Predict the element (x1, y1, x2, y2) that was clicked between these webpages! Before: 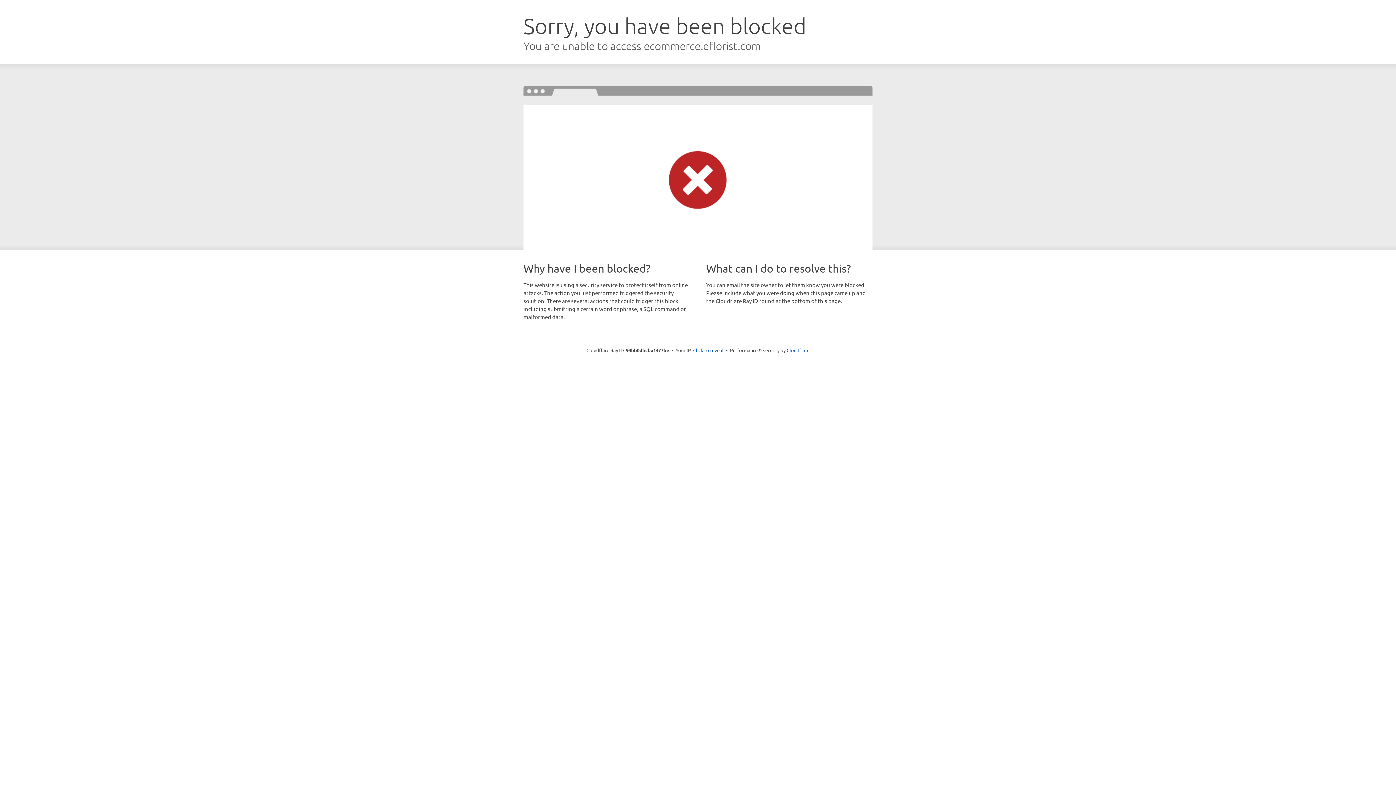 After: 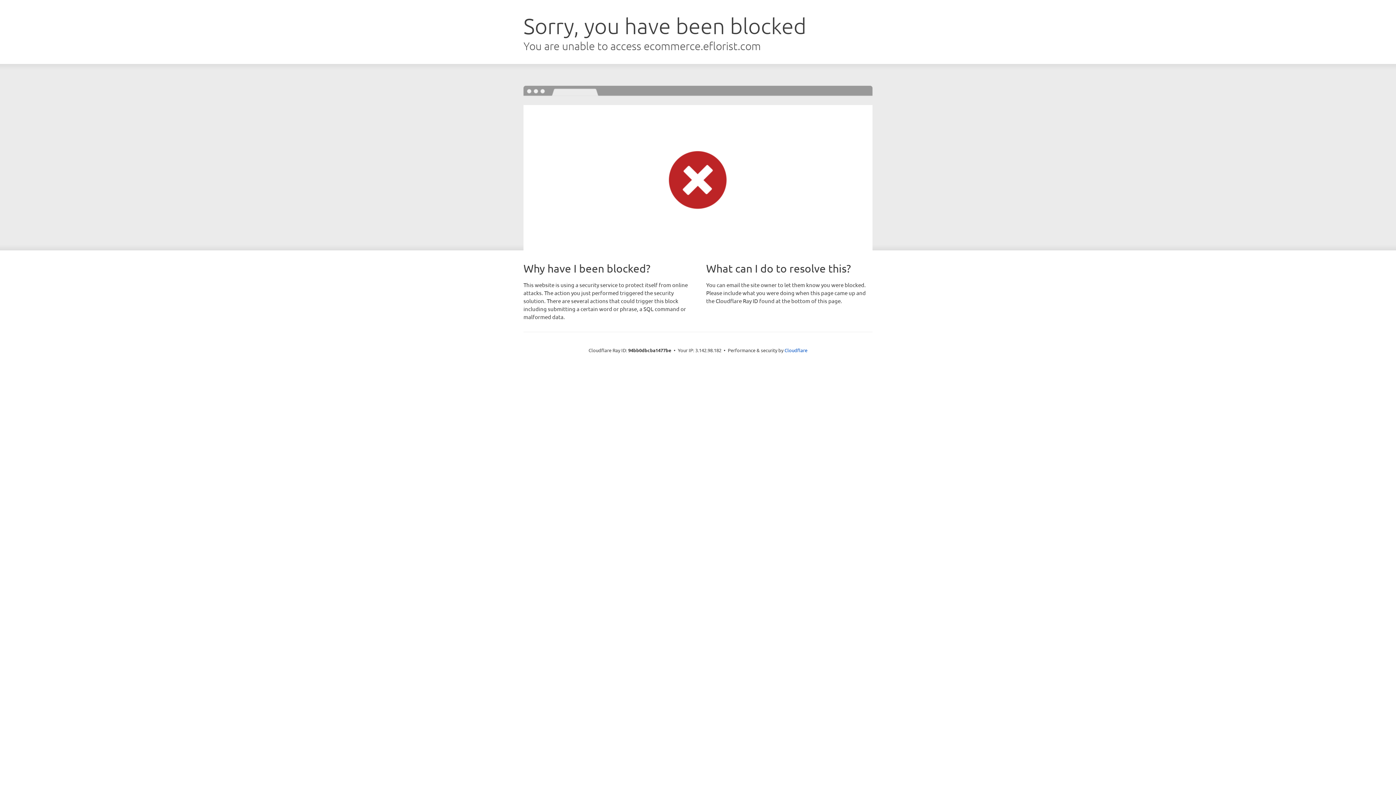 Action: bbox: (693, 346, 723, 353) label: Click to reveal